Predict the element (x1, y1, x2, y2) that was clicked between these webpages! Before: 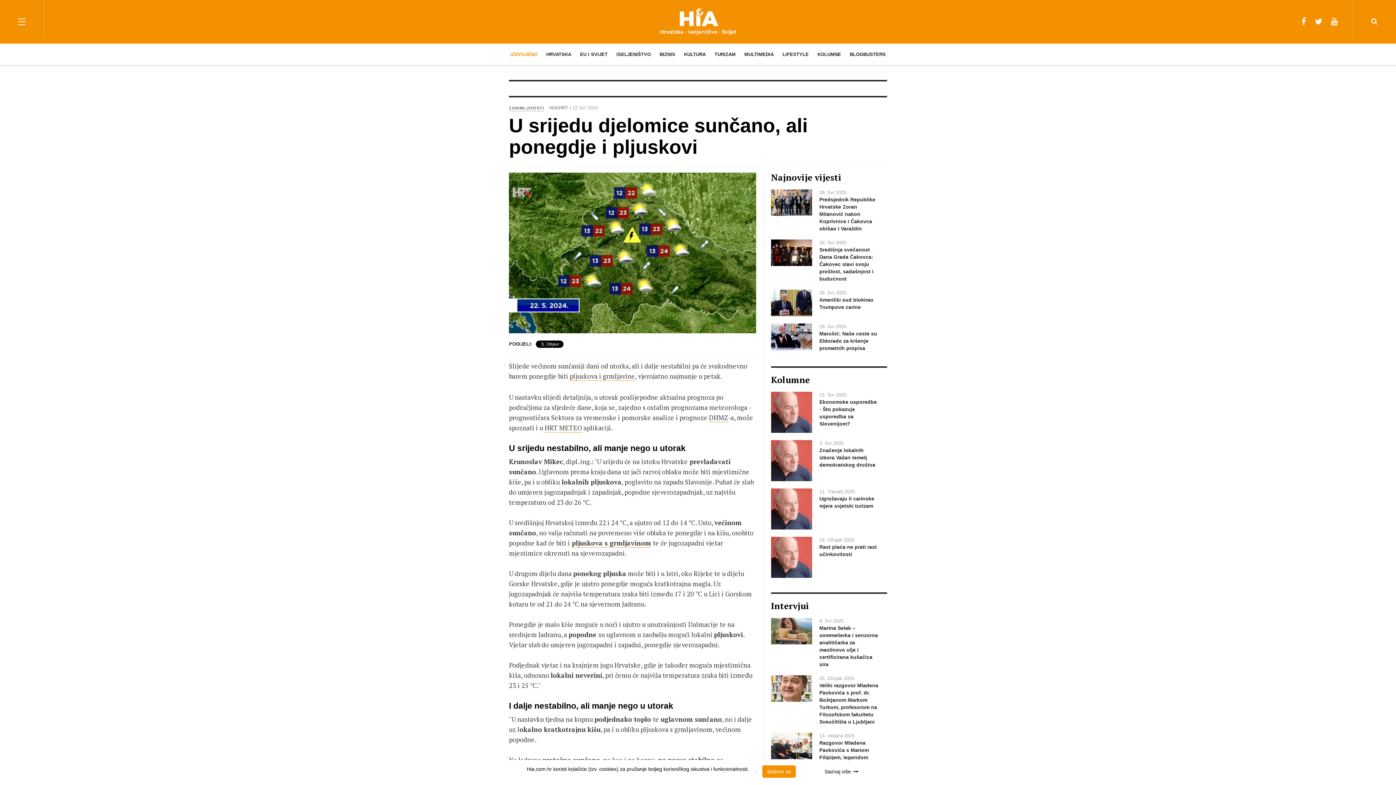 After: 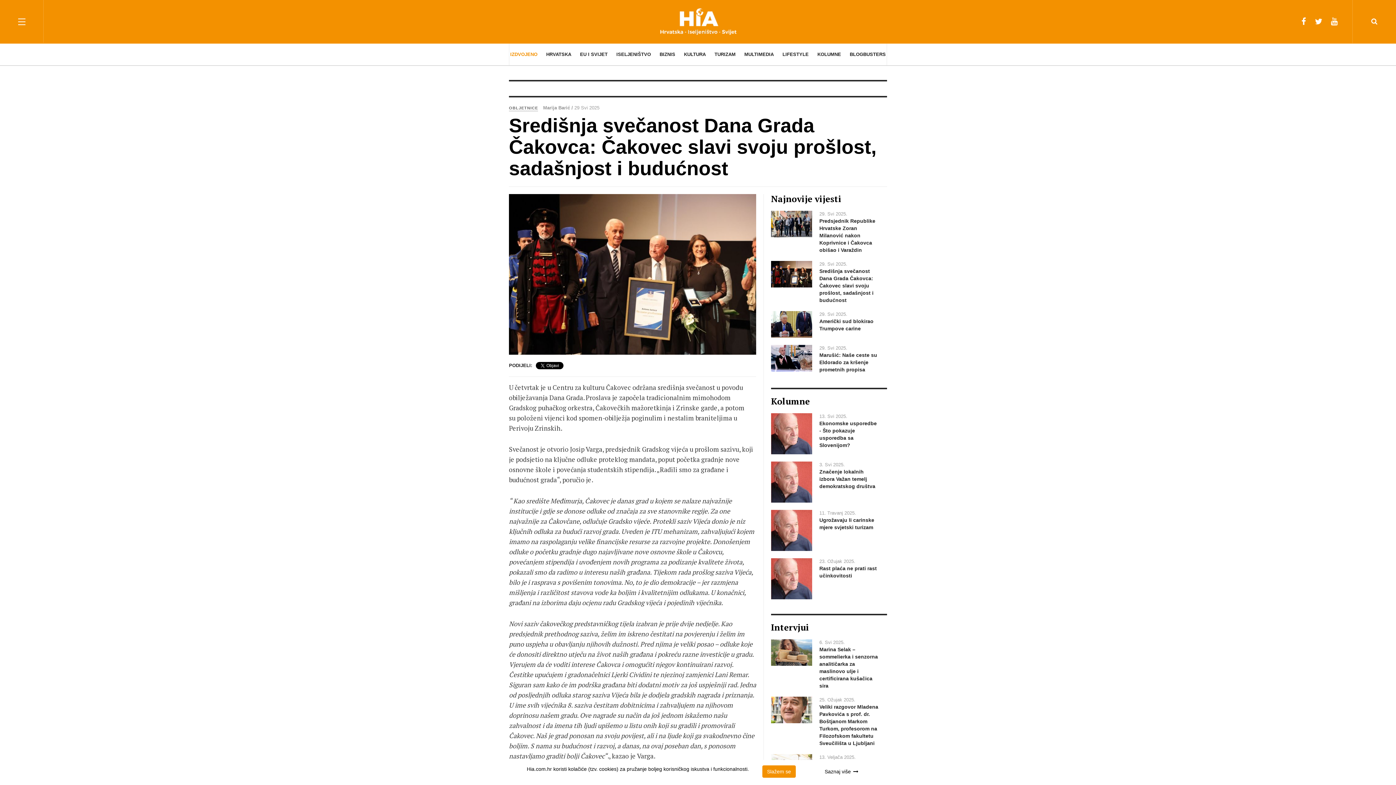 Action: bbox: (771, 239, 812, 266)